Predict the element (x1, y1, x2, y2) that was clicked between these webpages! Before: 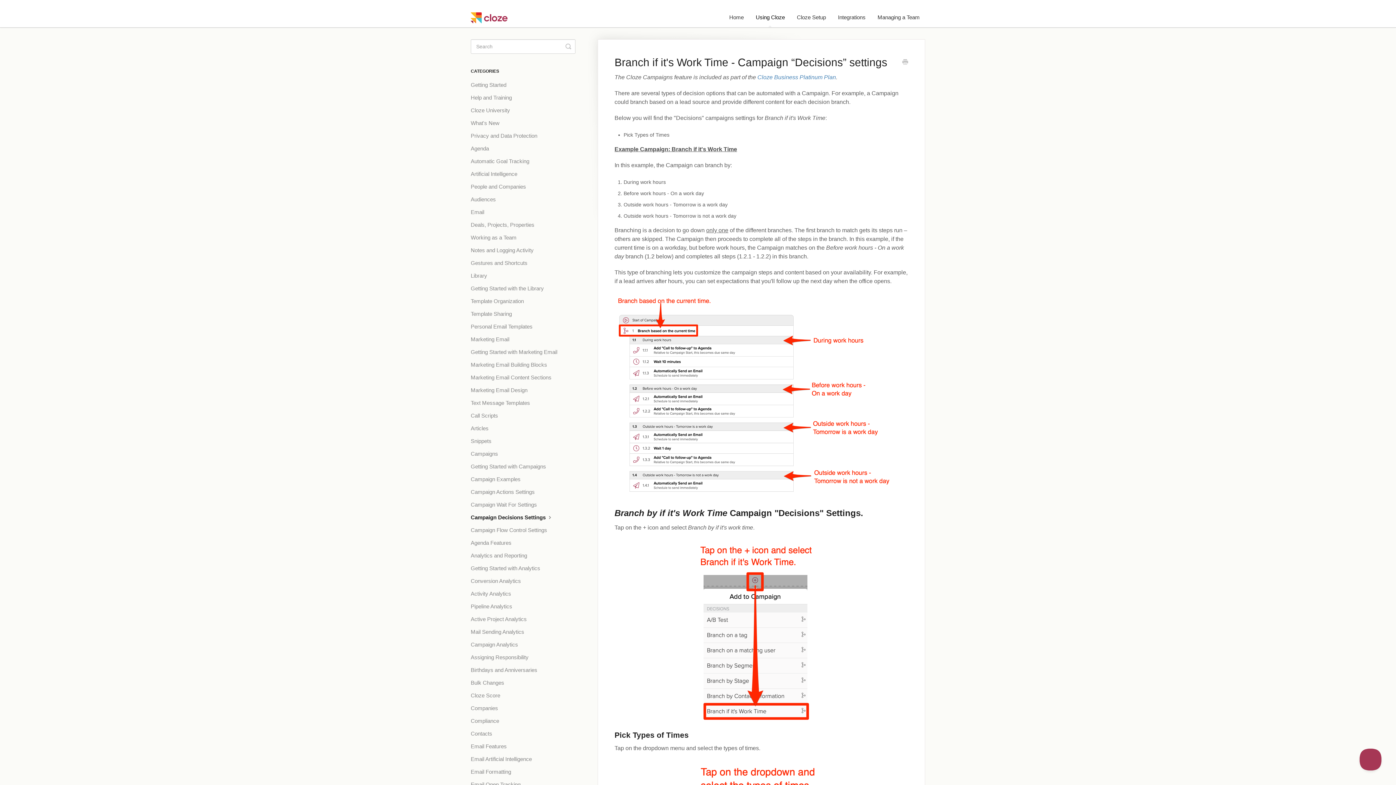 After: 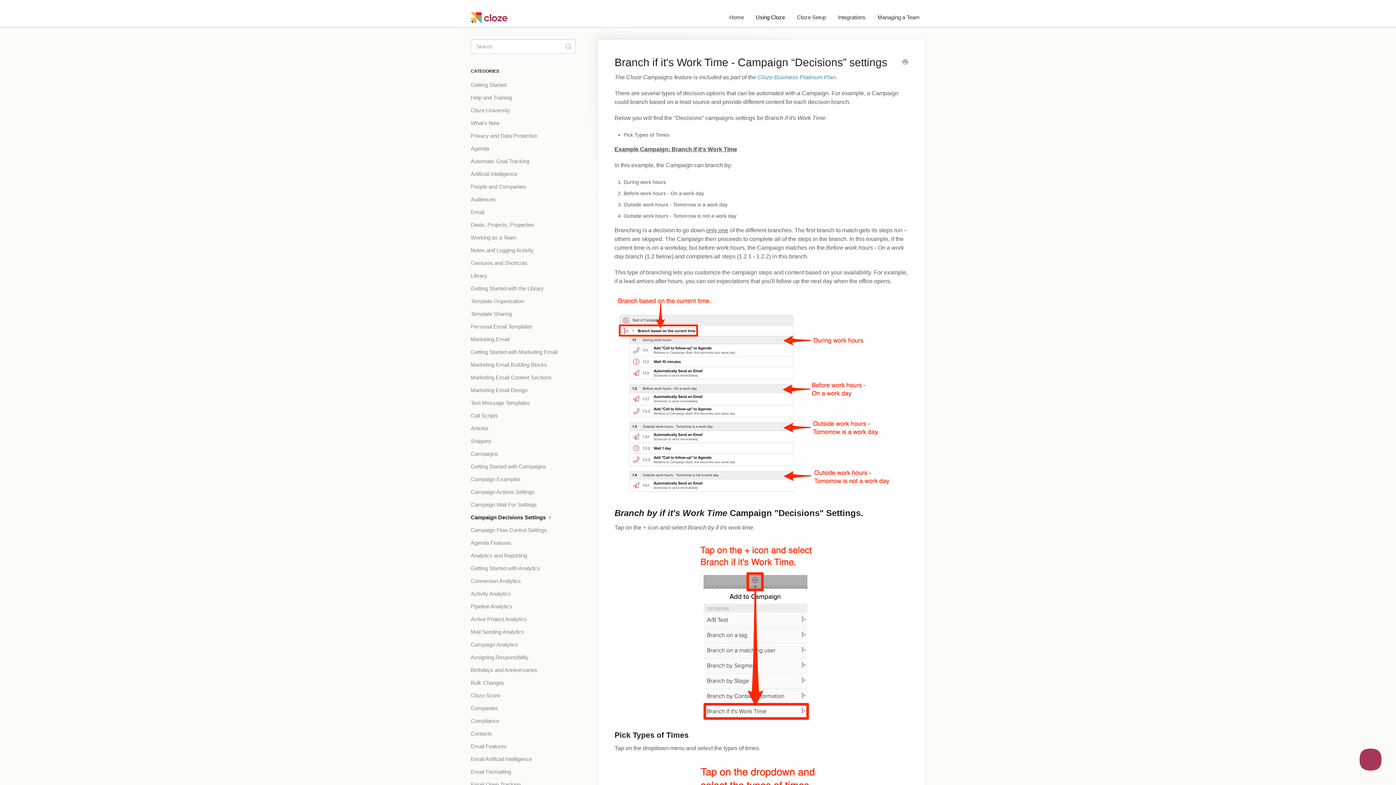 Action: label: Print this Article bbox: (902, 58, 908, 66)